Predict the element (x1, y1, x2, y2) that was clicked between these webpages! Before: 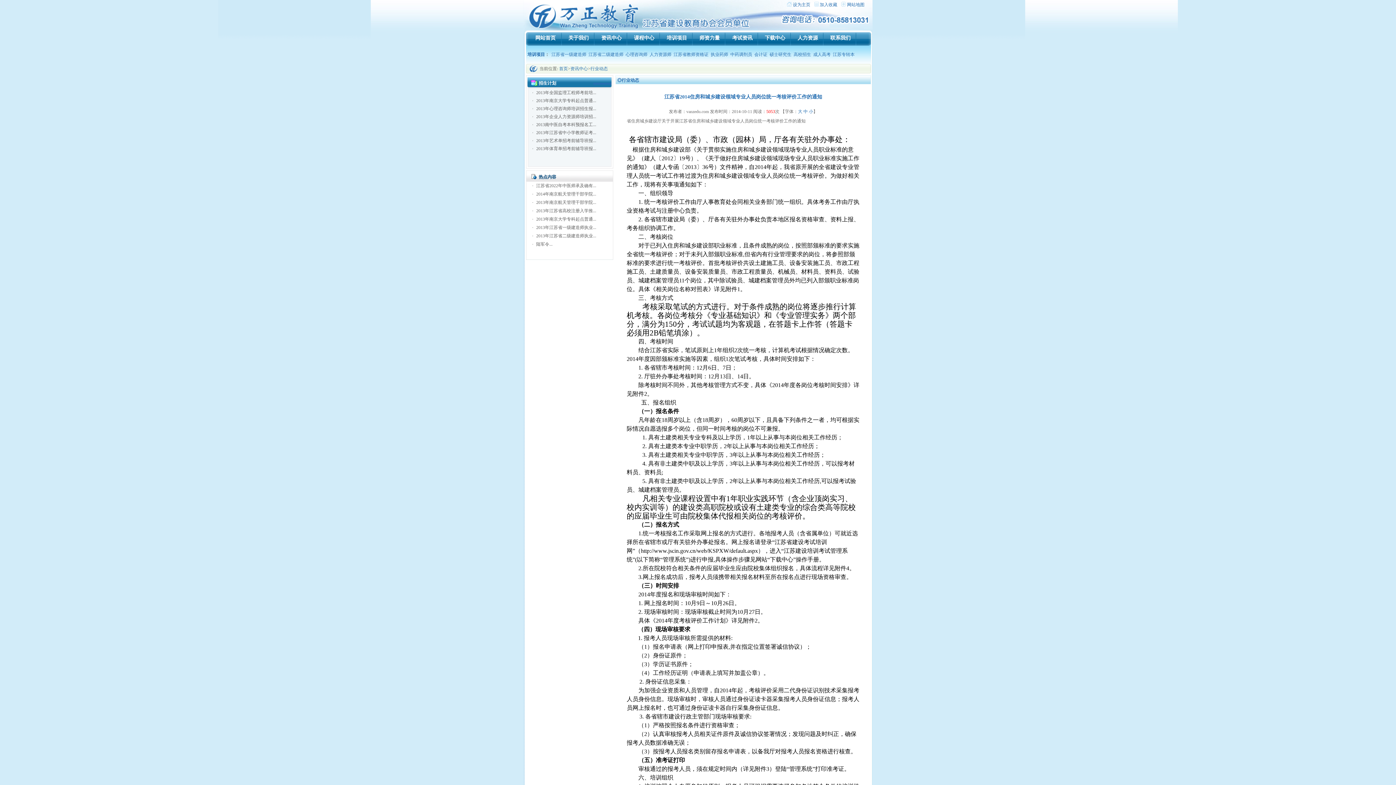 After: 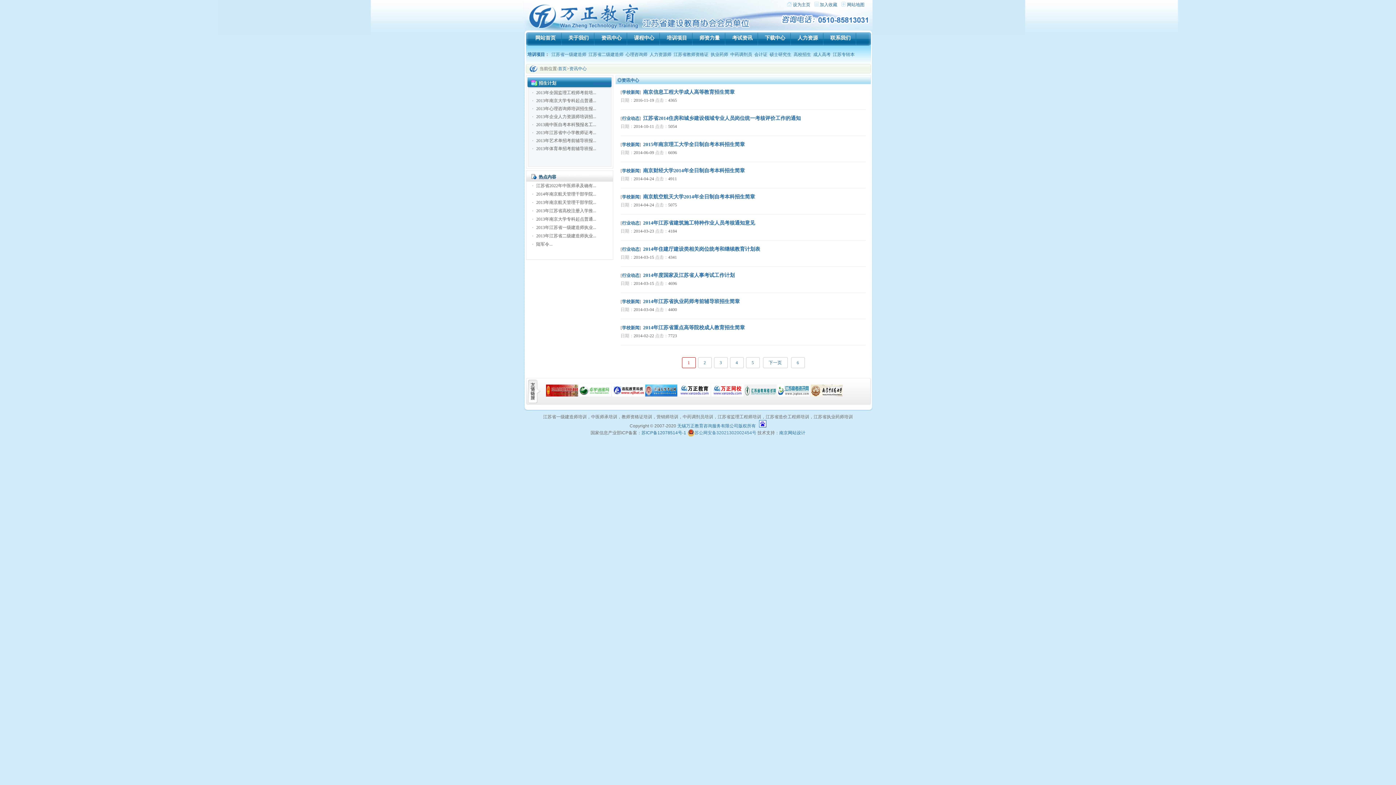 Action: label: 资讯中心 bbox: (595, 34, 628, 41)